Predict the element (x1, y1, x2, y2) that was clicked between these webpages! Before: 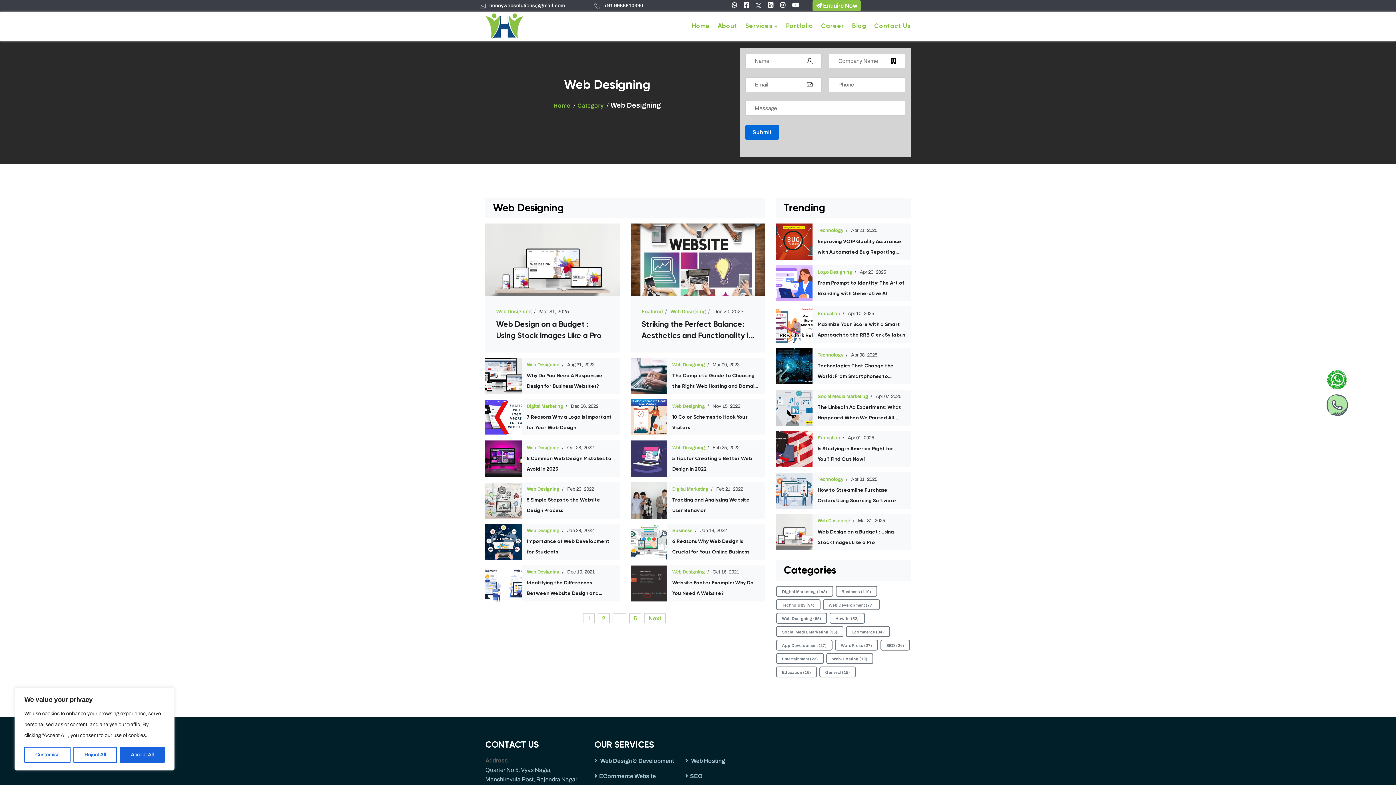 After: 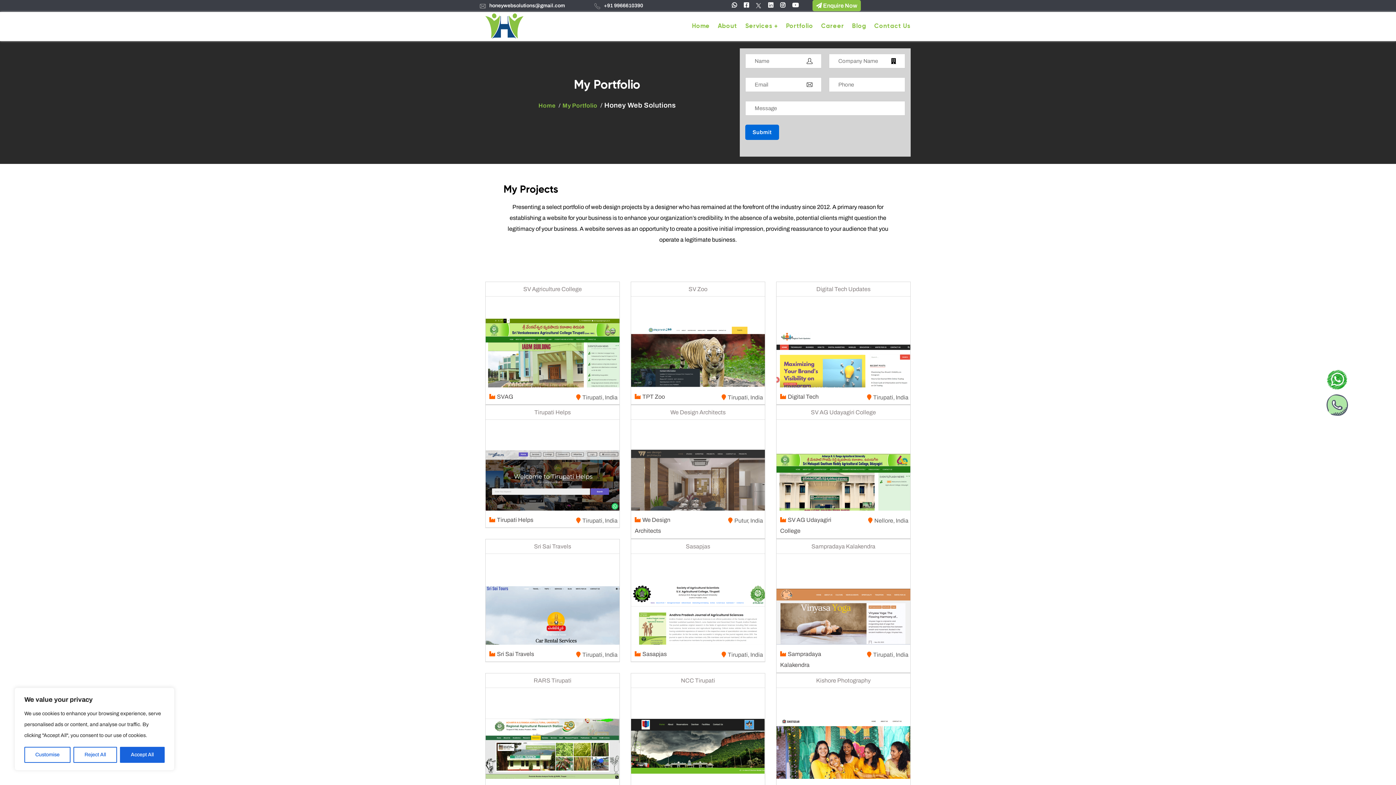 Action: bbox: (786, 17, 813, 35) label: Portfolio